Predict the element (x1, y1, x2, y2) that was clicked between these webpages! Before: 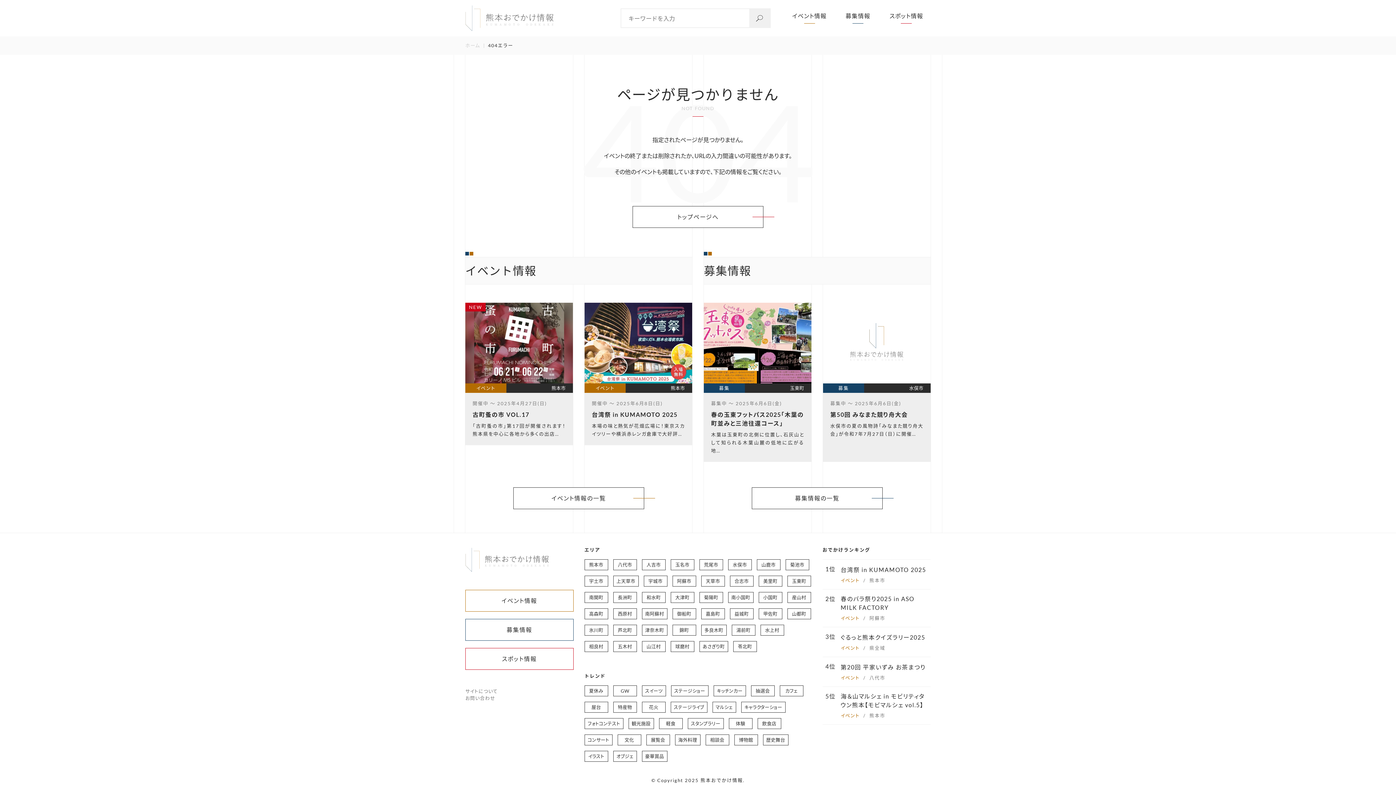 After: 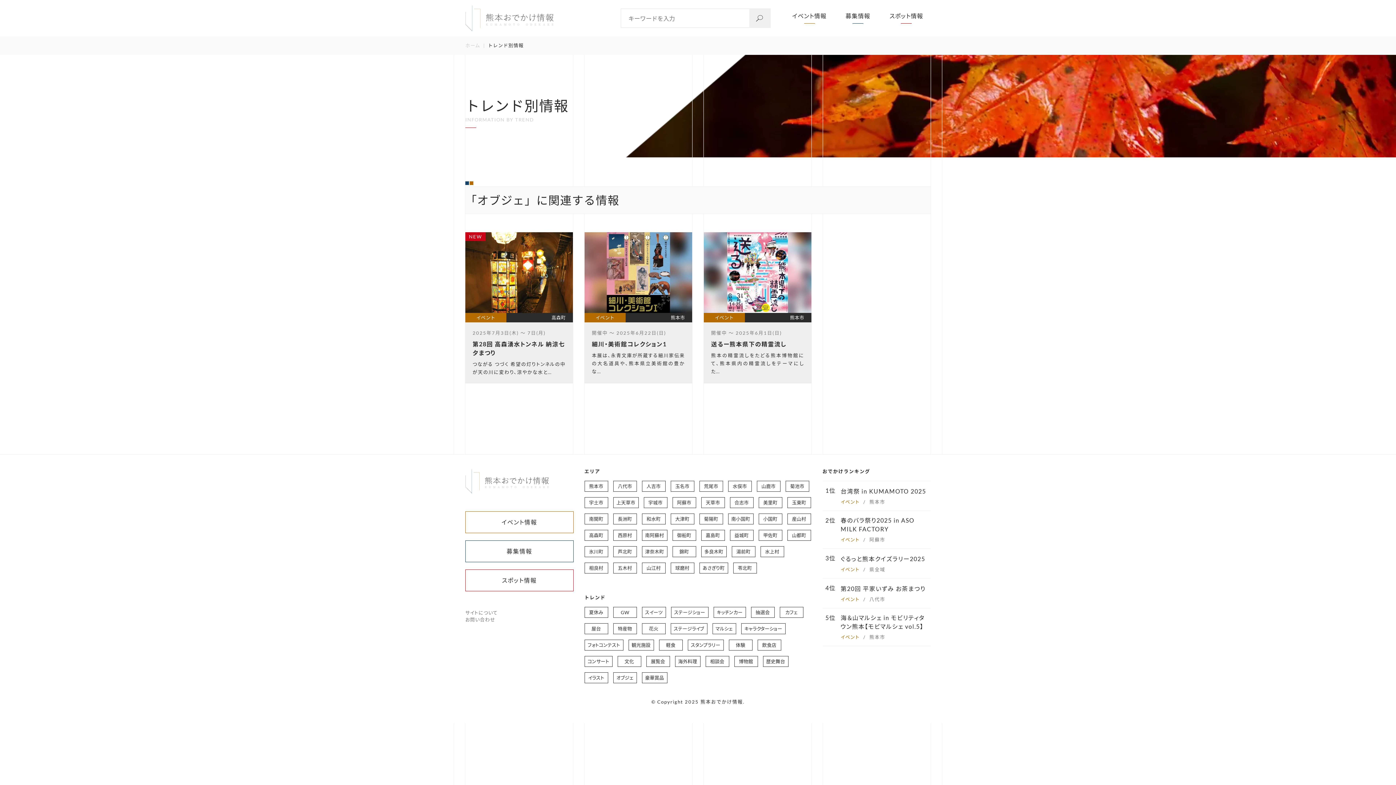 Action: bbox: (613, 751, 636, 762) label: オブジェ